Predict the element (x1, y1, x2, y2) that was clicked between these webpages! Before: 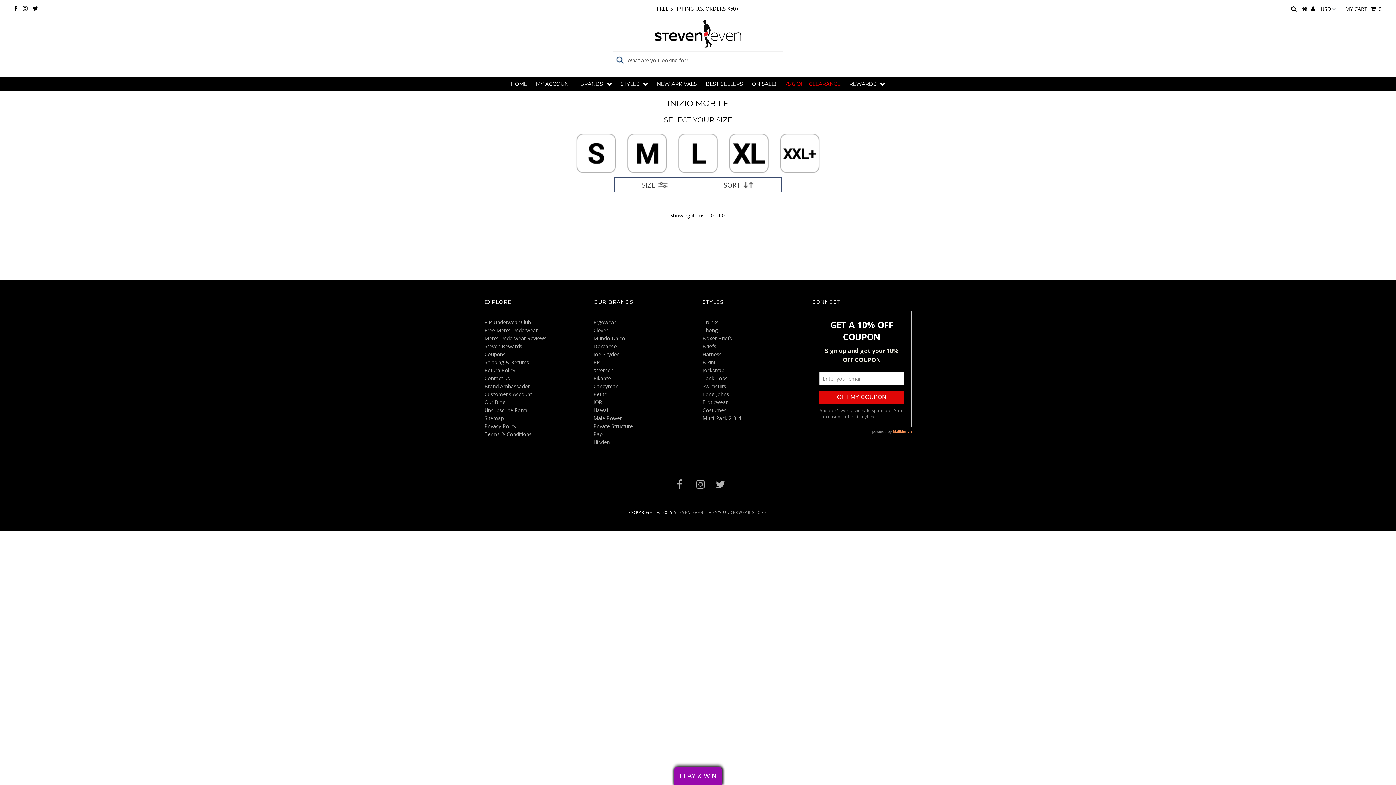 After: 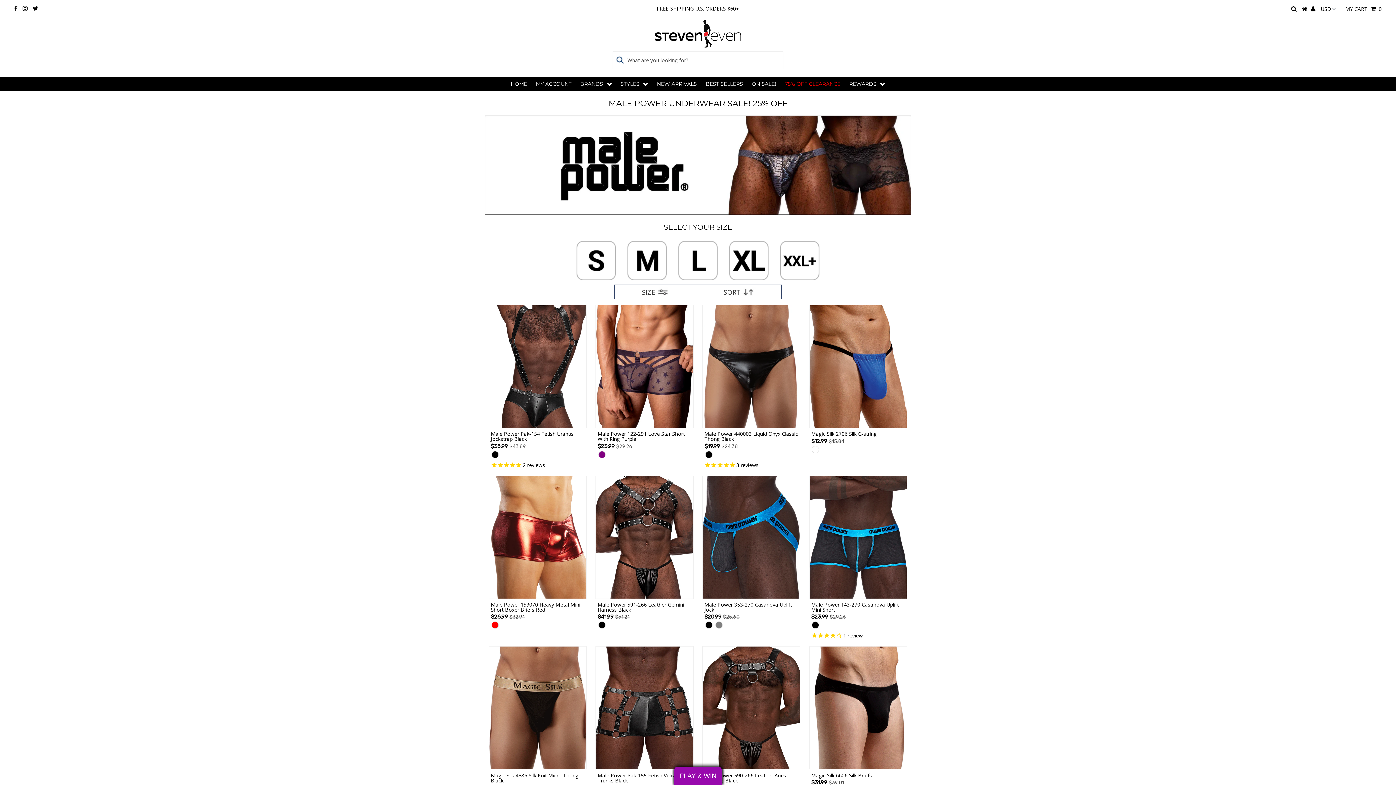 Action: label: Male Power bbox: (593, 414, 622, 421)